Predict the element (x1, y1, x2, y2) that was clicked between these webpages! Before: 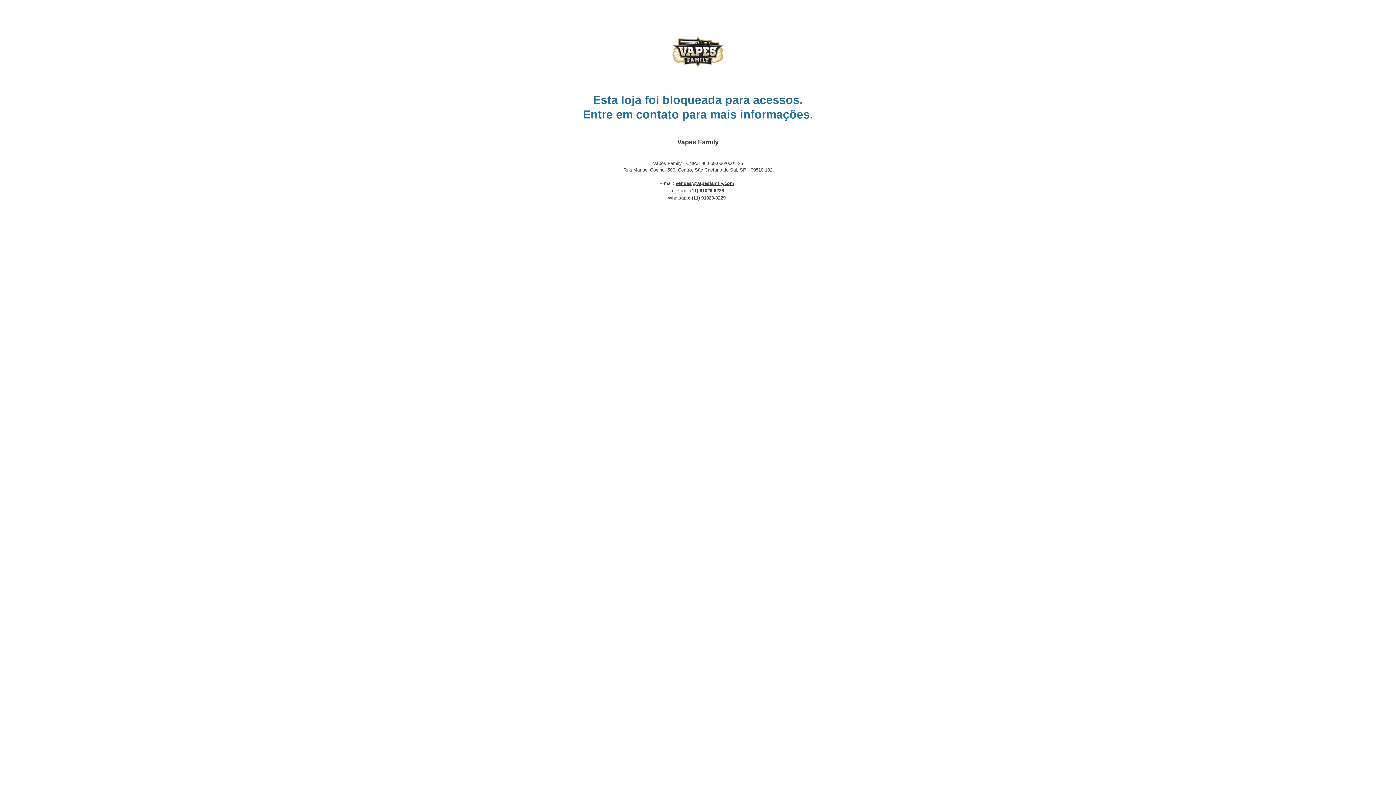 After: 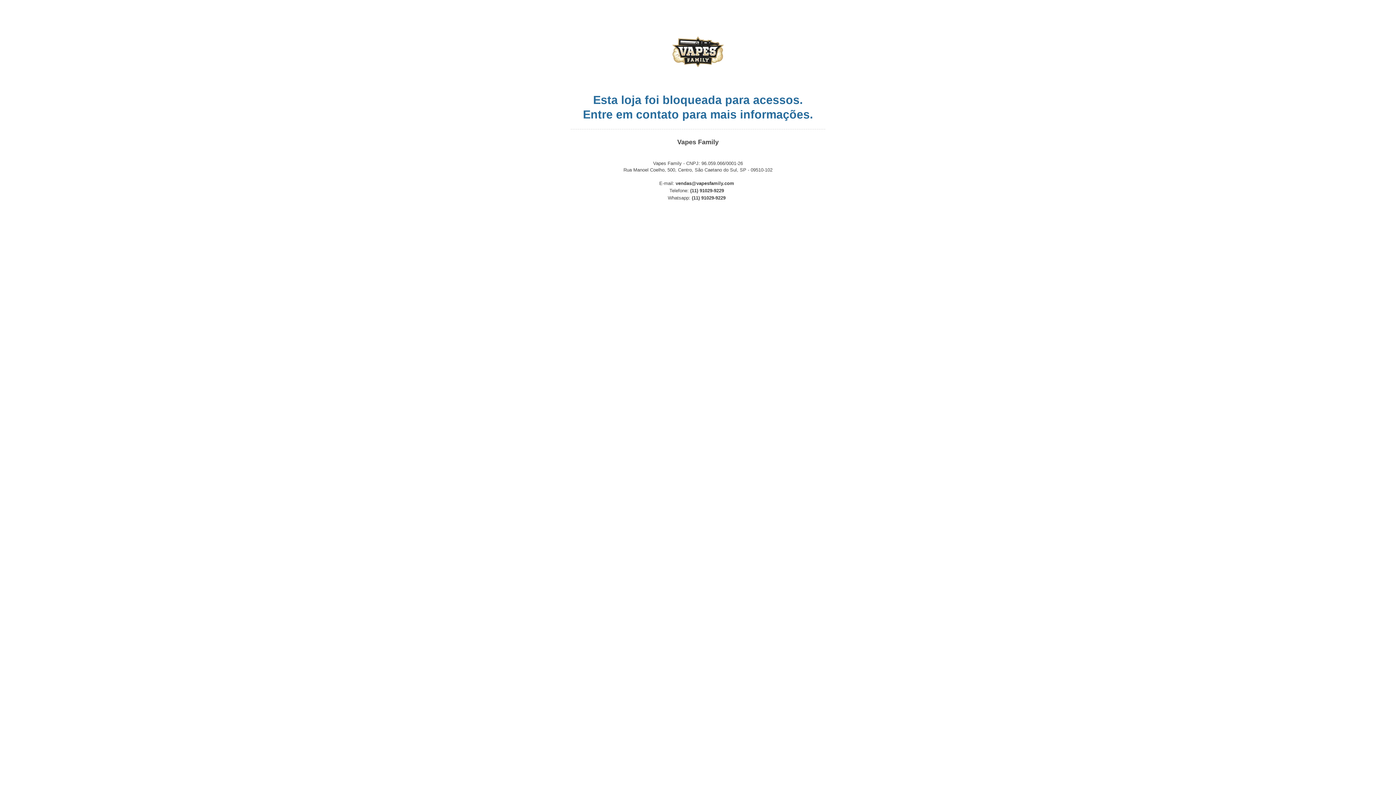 Action: label: vendas@vapesfamily.com bbox: (675, 180, 734, 186)